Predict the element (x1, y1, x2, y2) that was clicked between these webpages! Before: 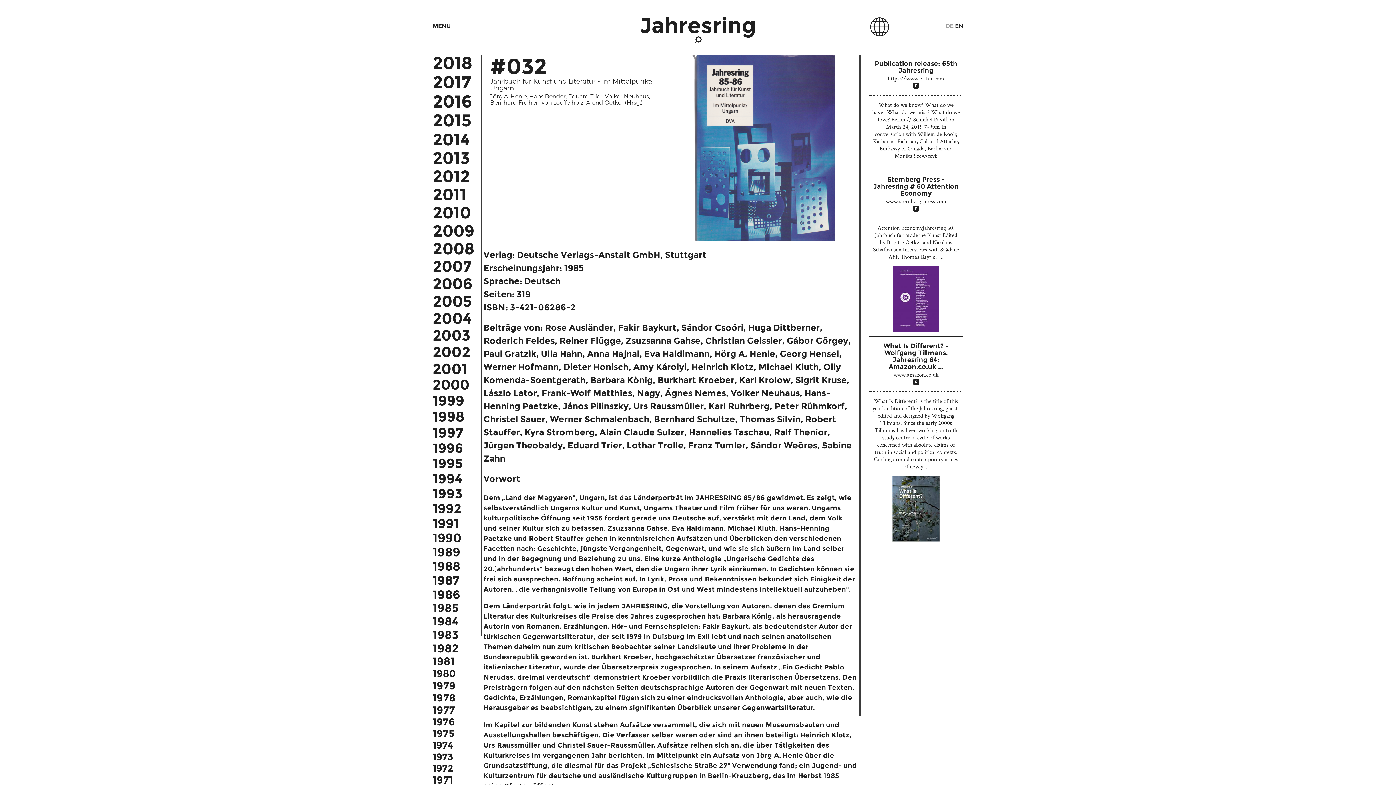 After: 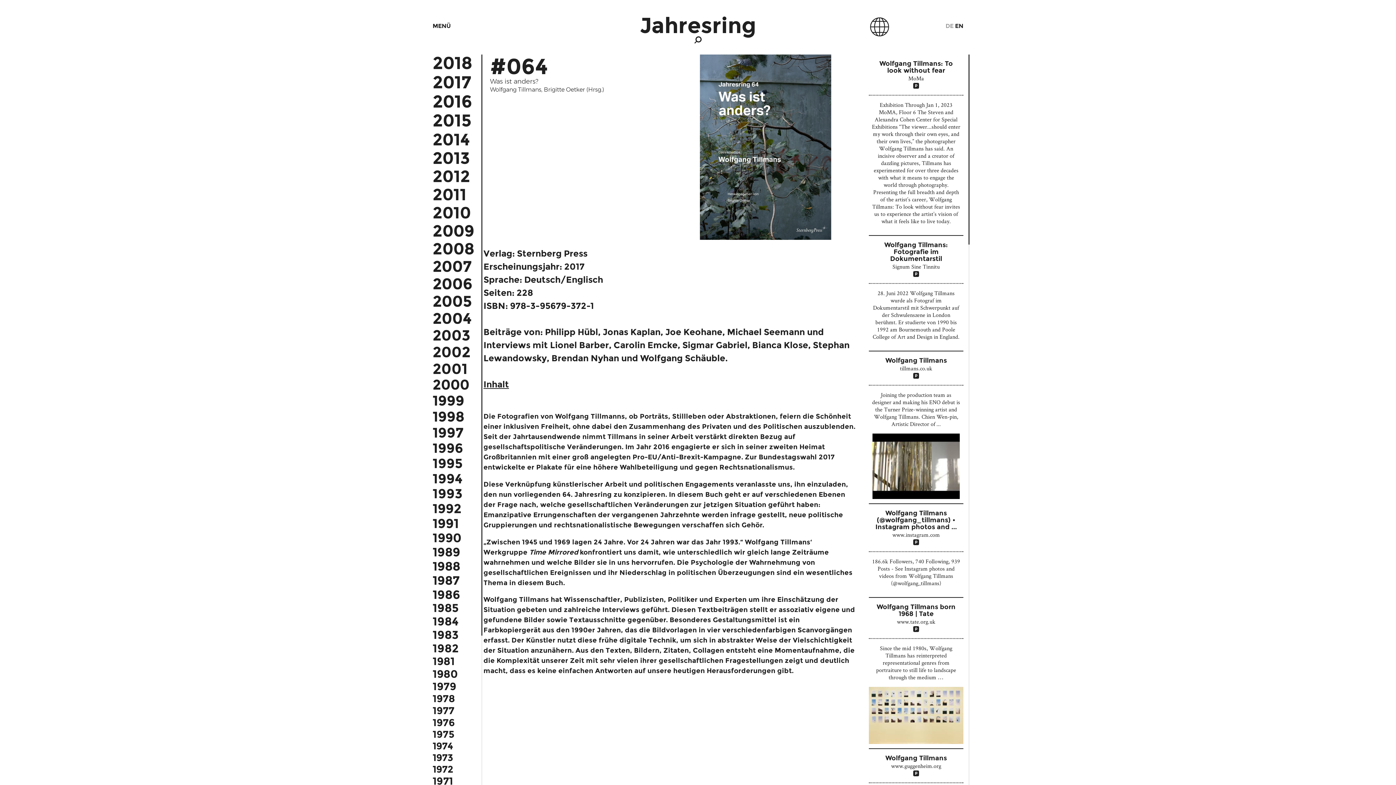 Action: bbox: (432, 73, 471, 90) label: 2017